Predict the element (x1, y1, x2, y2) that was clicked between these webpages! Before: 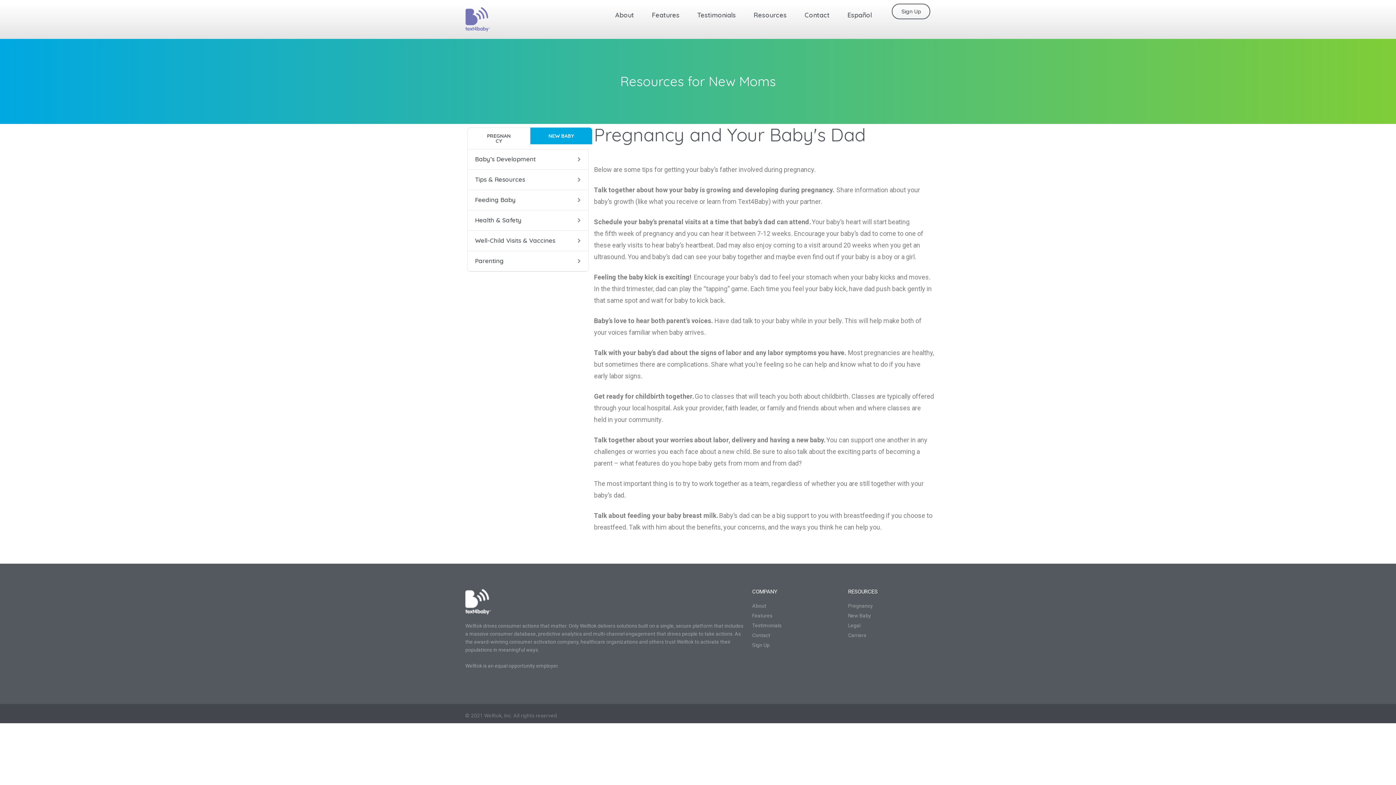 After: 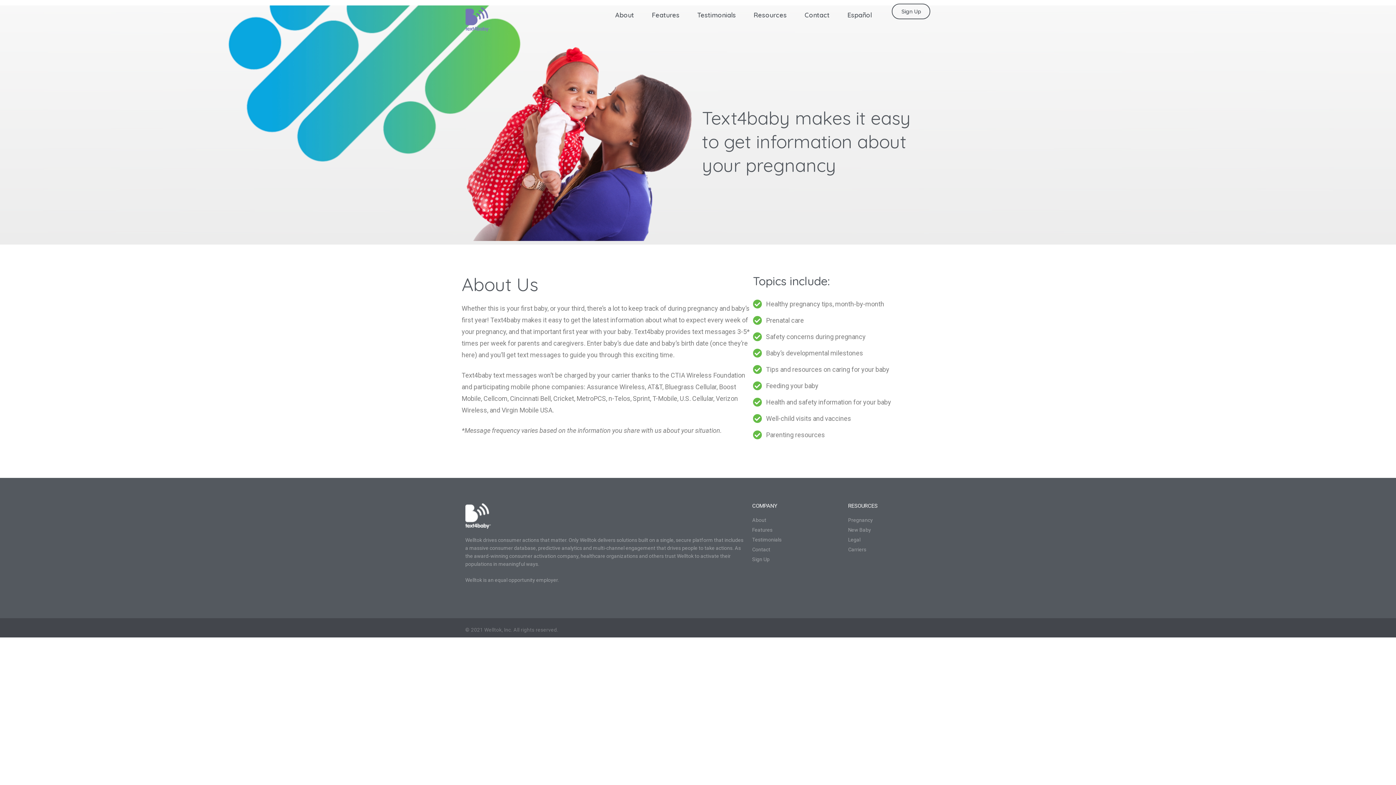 Action: label: About bbox: (615, 3, 634, 26)